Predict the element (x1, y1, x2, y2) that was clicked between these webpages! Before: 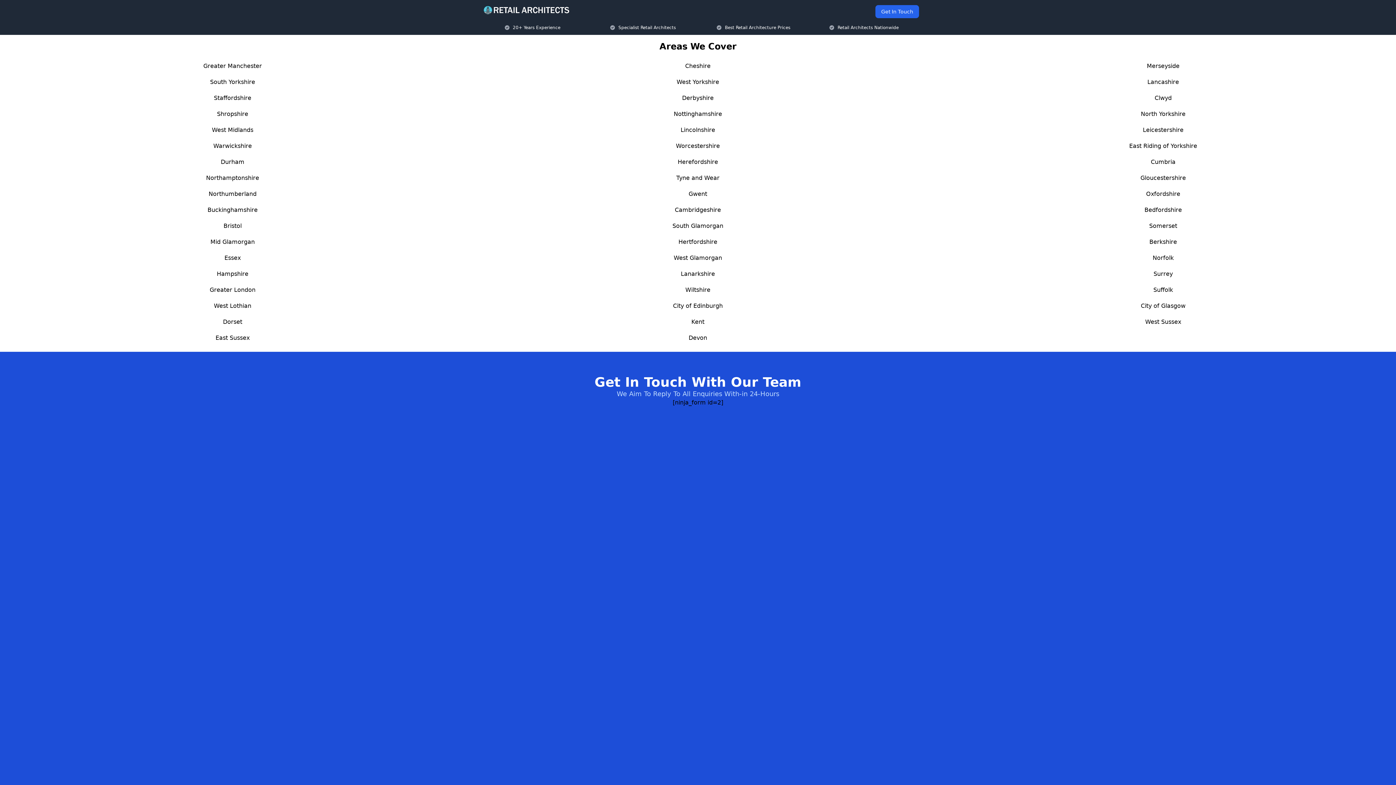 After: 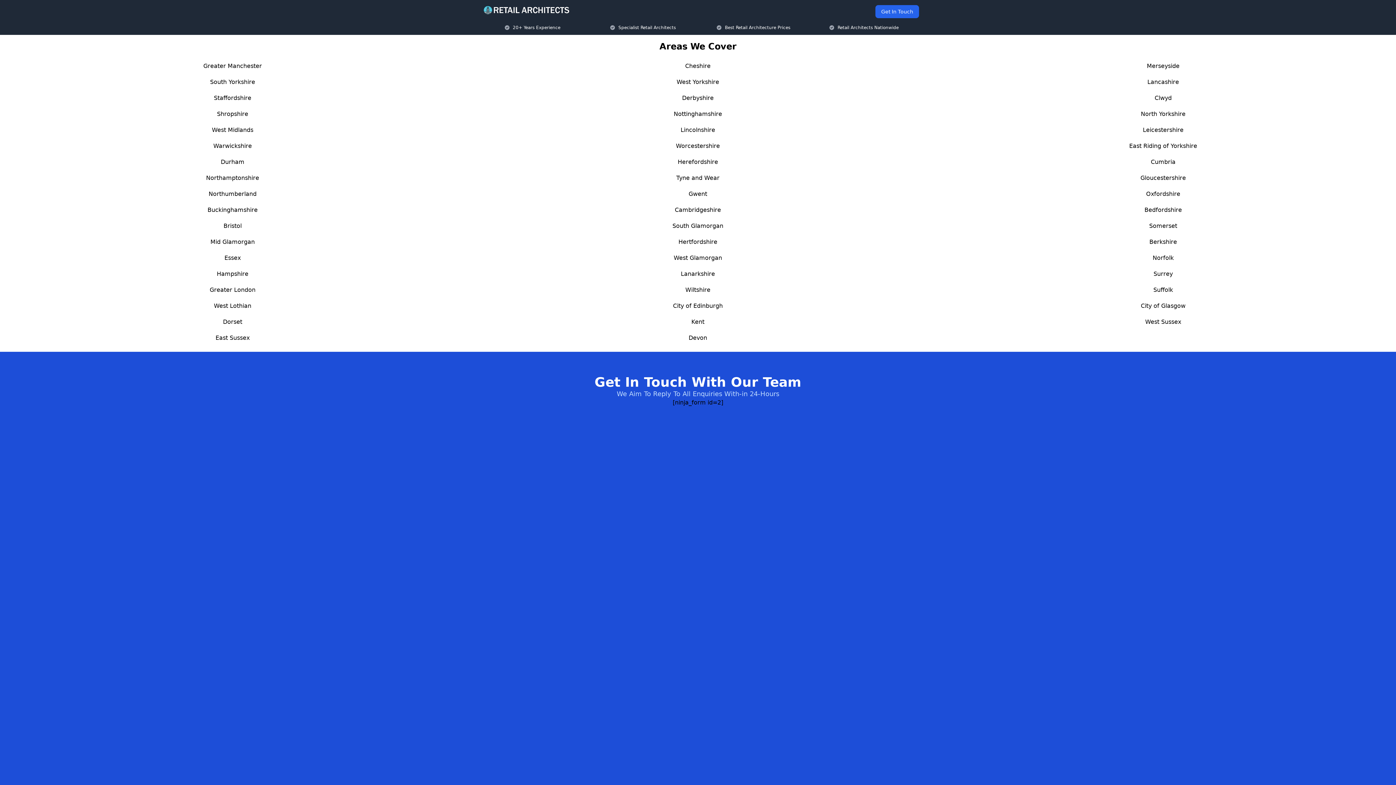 Action: label: West Midlands bbox: (211, 126, 253, 133)